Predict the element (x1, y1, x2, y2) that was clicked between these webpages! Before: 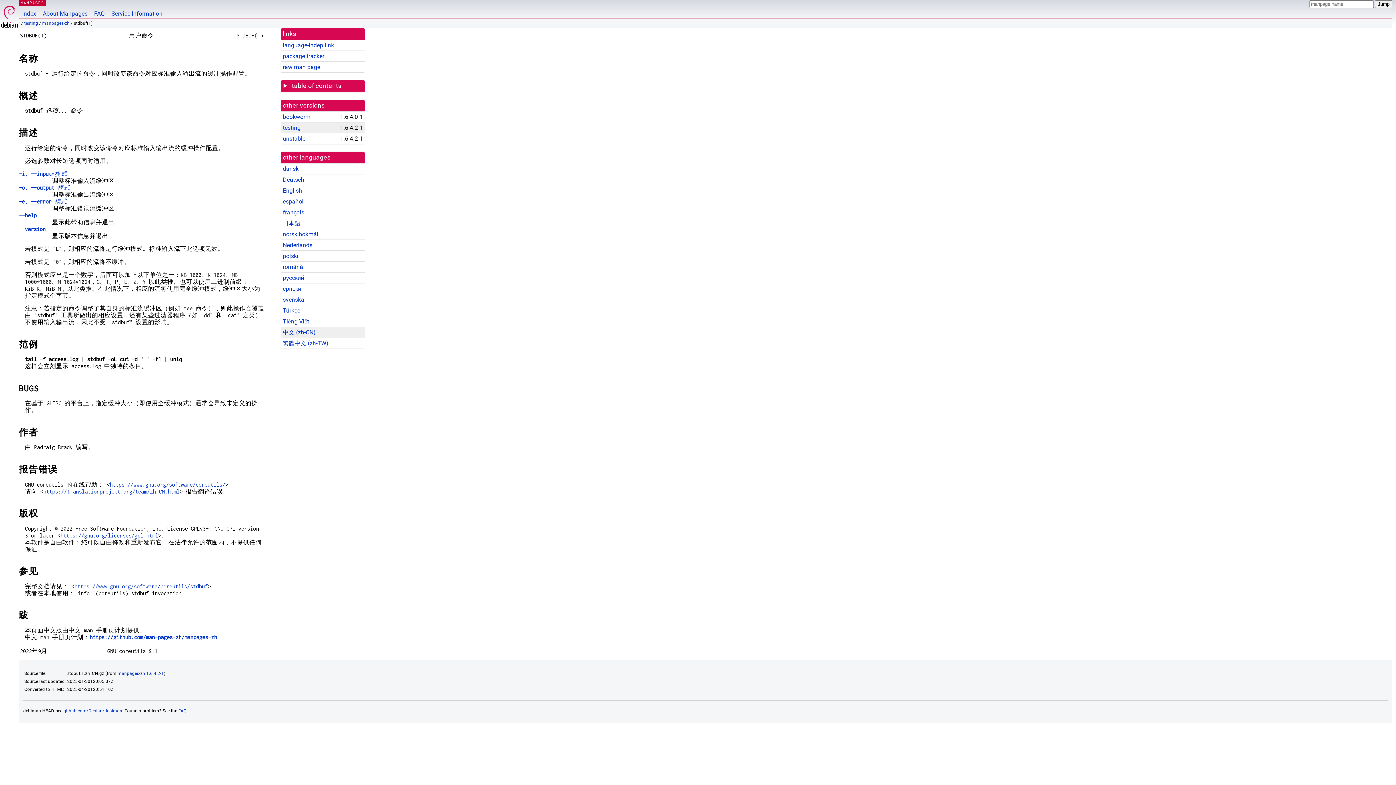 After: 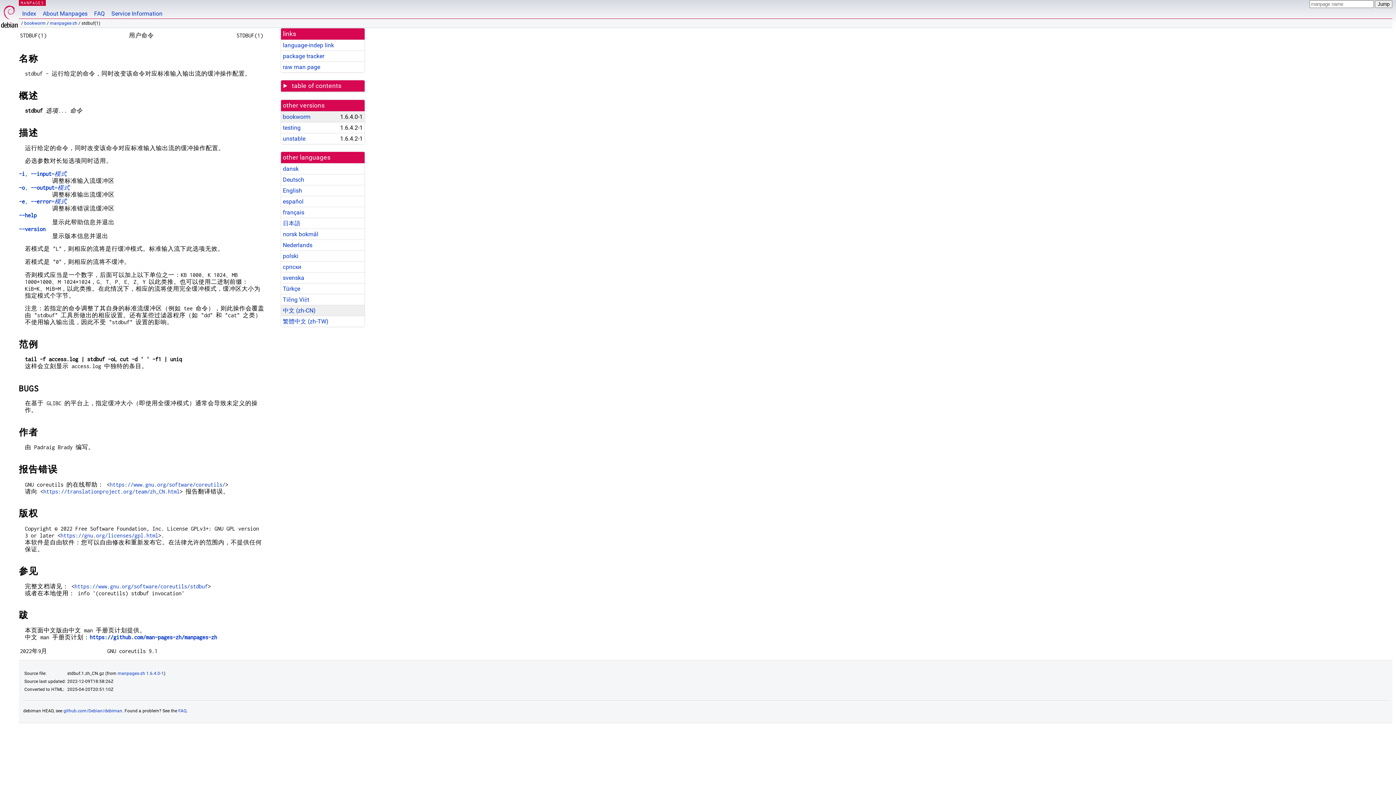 Action: bbox: (282, 113, 310, 120) label: bookworm